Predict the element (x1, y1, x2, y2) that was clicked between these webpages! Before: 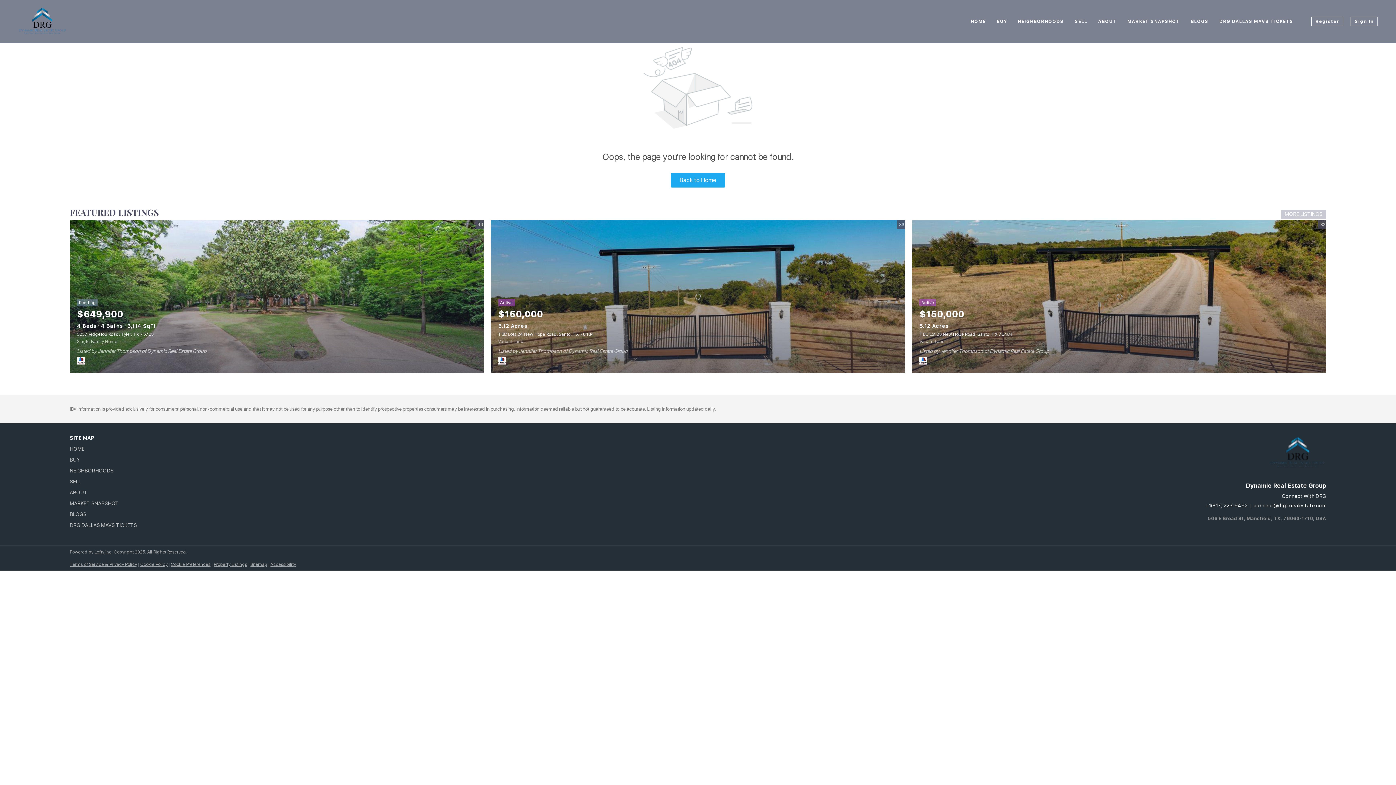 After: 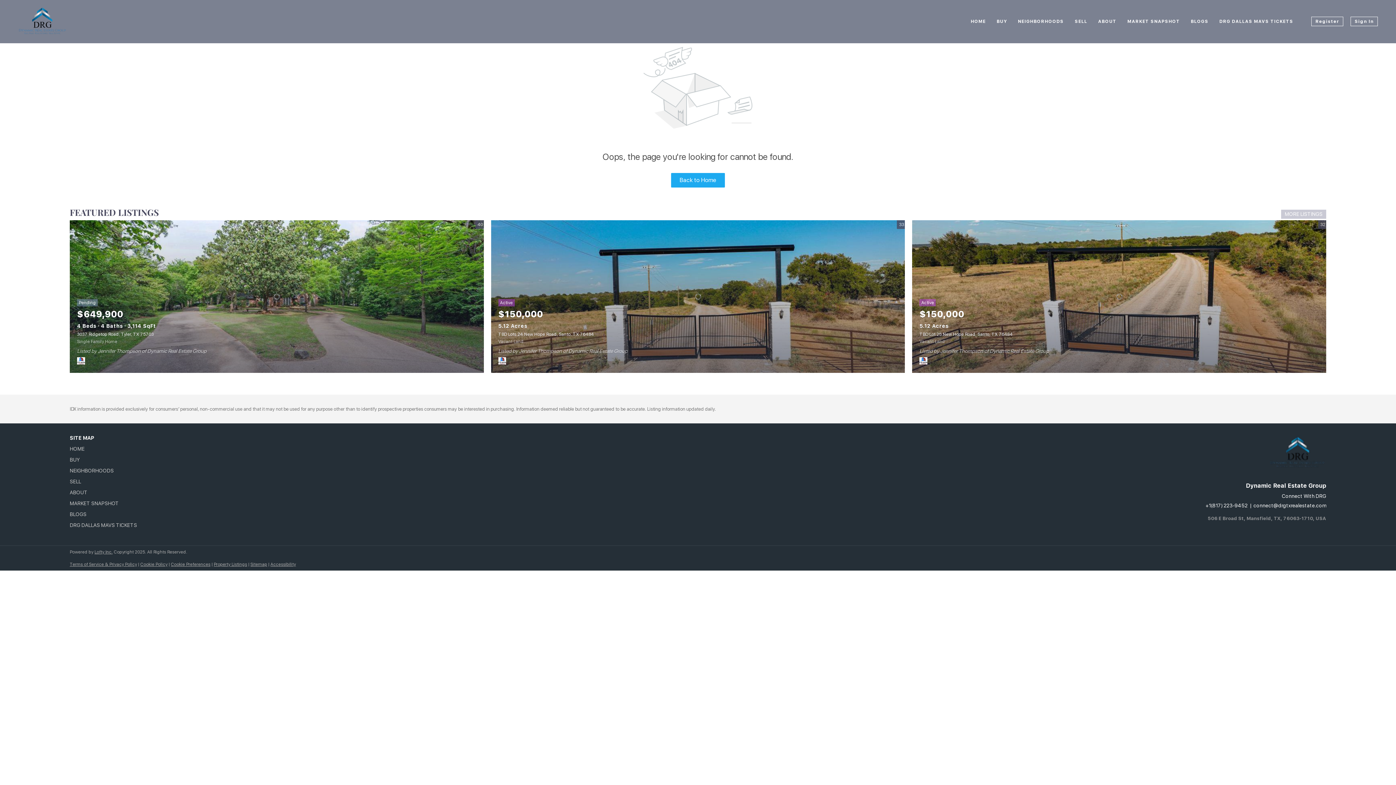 Action: label: connect@drgtxrealestate.com bbox: (1253, 502, 1326, 508)